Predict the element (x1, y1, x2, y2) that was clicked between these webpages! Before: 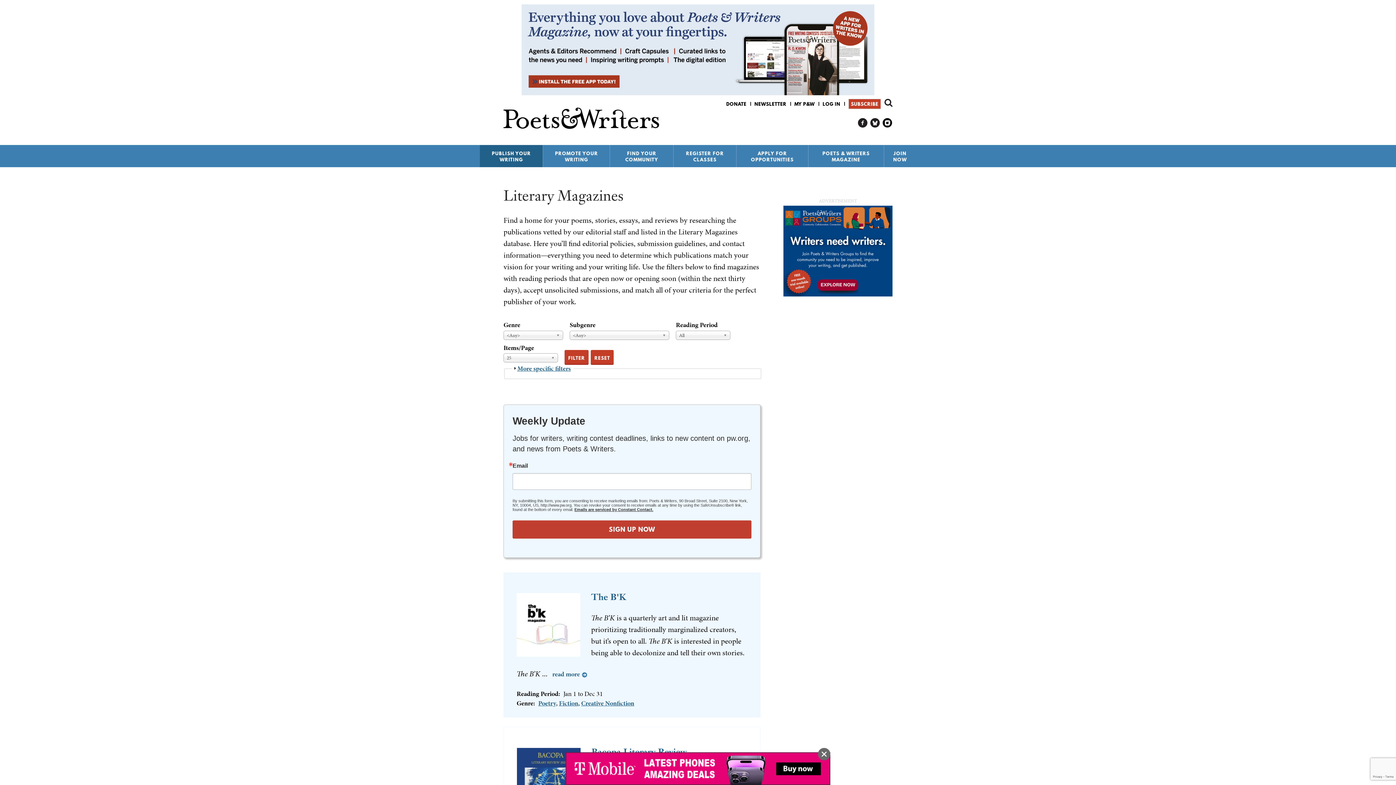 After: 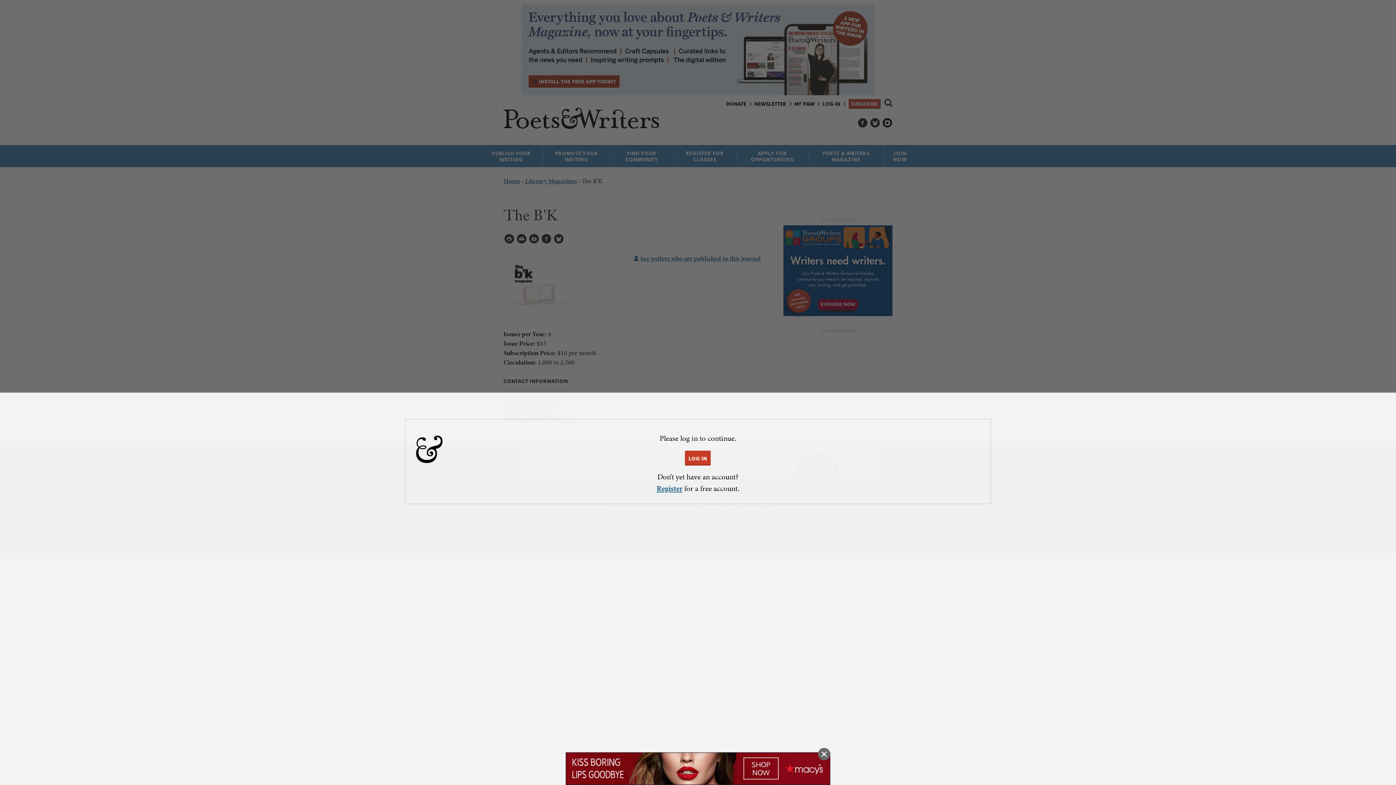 Action: label: read more bbox: (552, 669, 587, 679)